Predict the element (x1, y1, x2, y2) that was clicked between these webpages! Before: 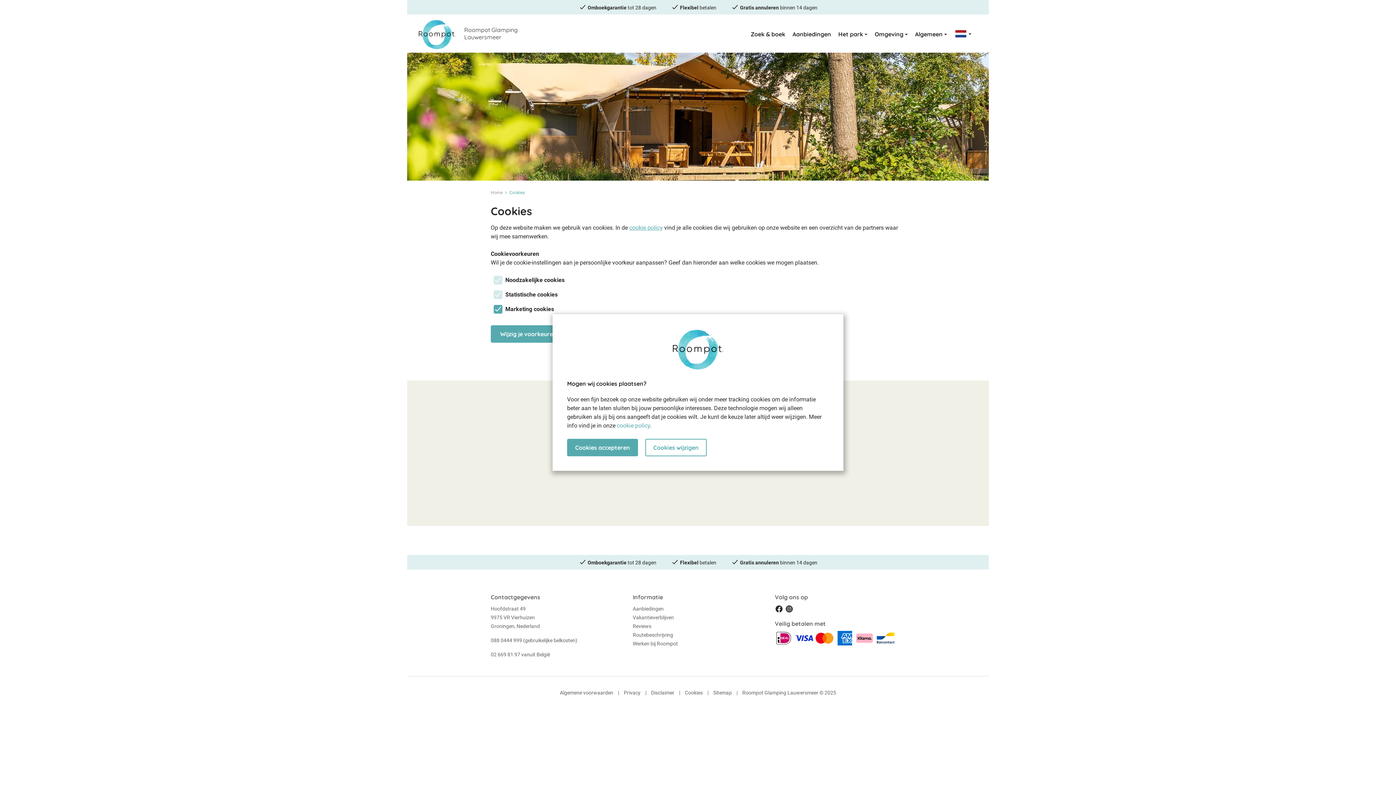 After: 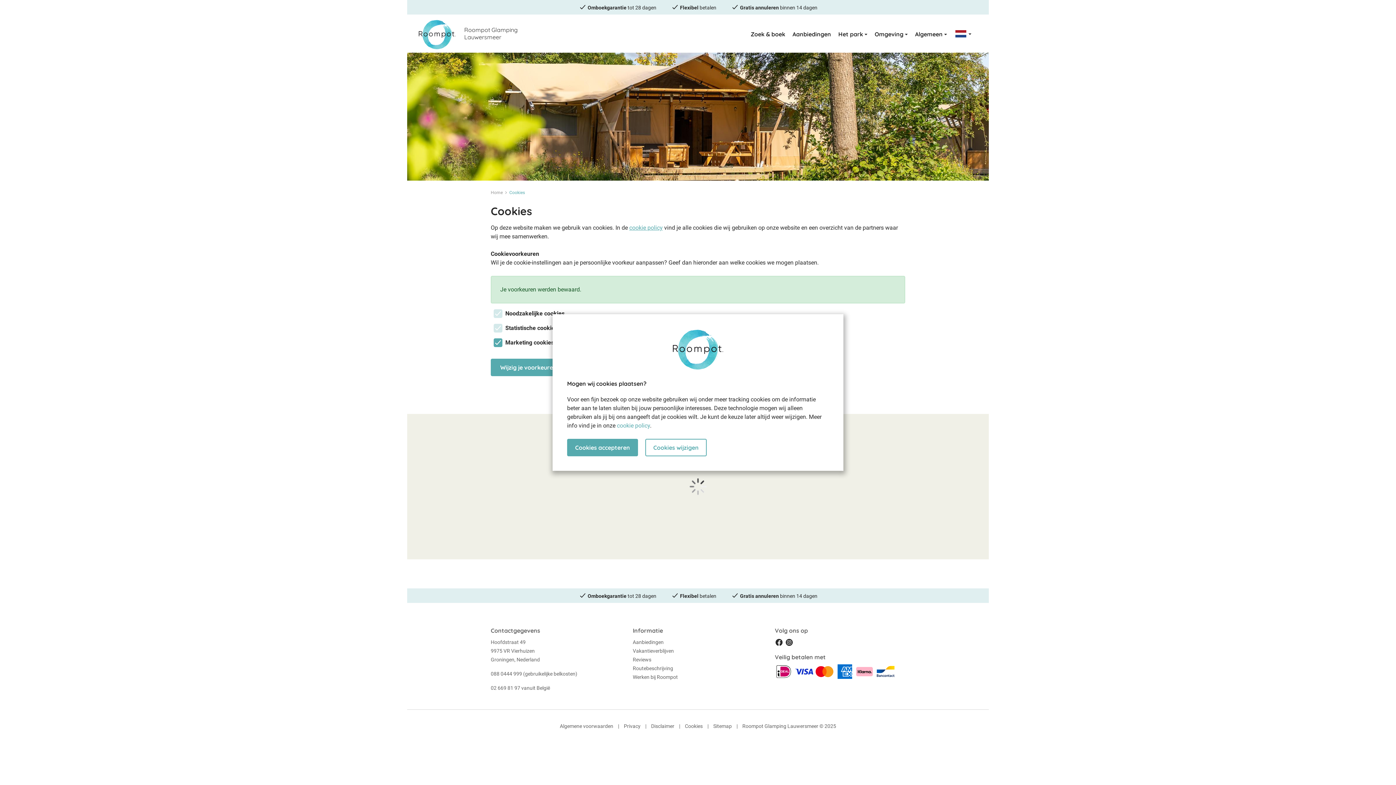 Action: bbox: (490, 325, 566, 342) label: Wijzig je voorkeuren